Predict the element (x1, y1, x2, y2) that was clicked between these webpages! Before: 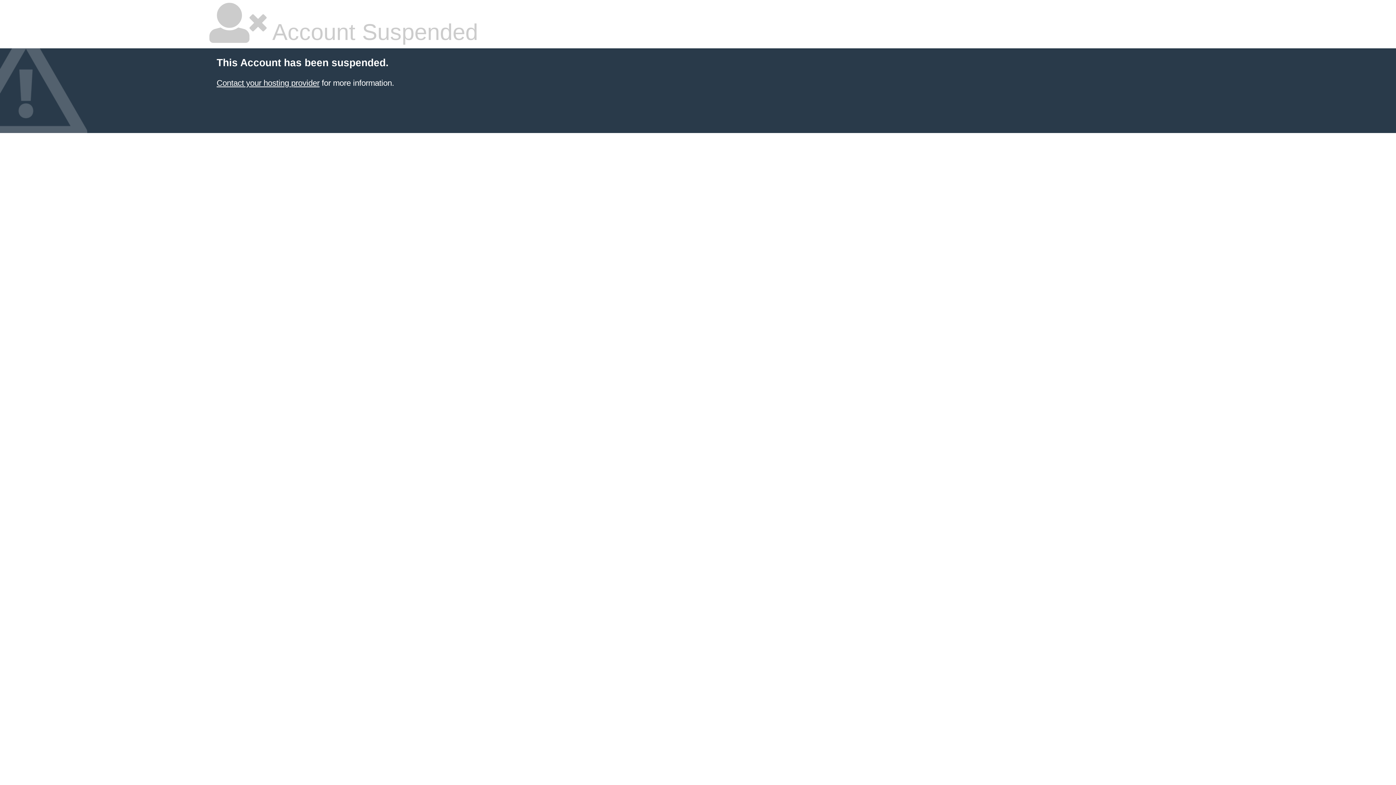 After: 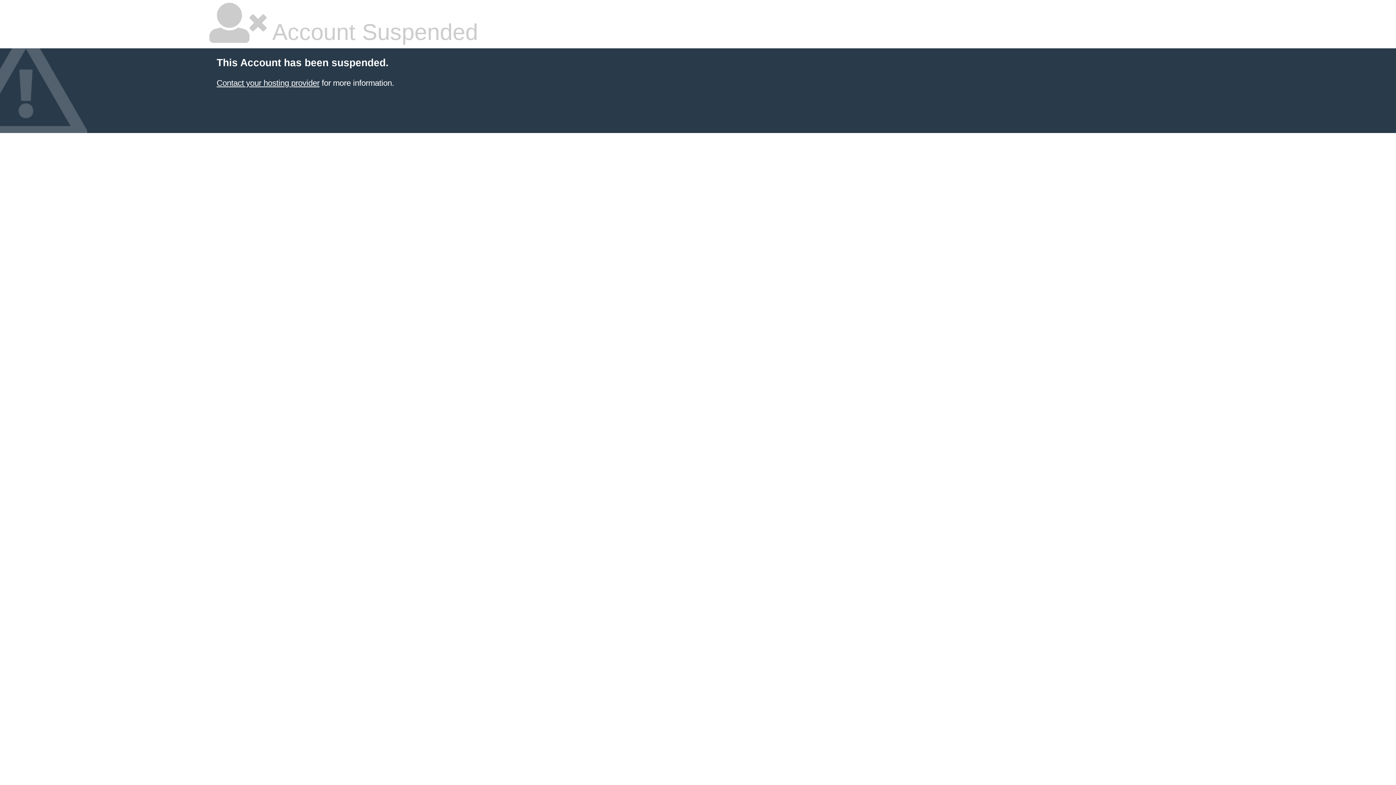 Action: bbox: (216, 78, 319, 87) label: Contact your hosting provider